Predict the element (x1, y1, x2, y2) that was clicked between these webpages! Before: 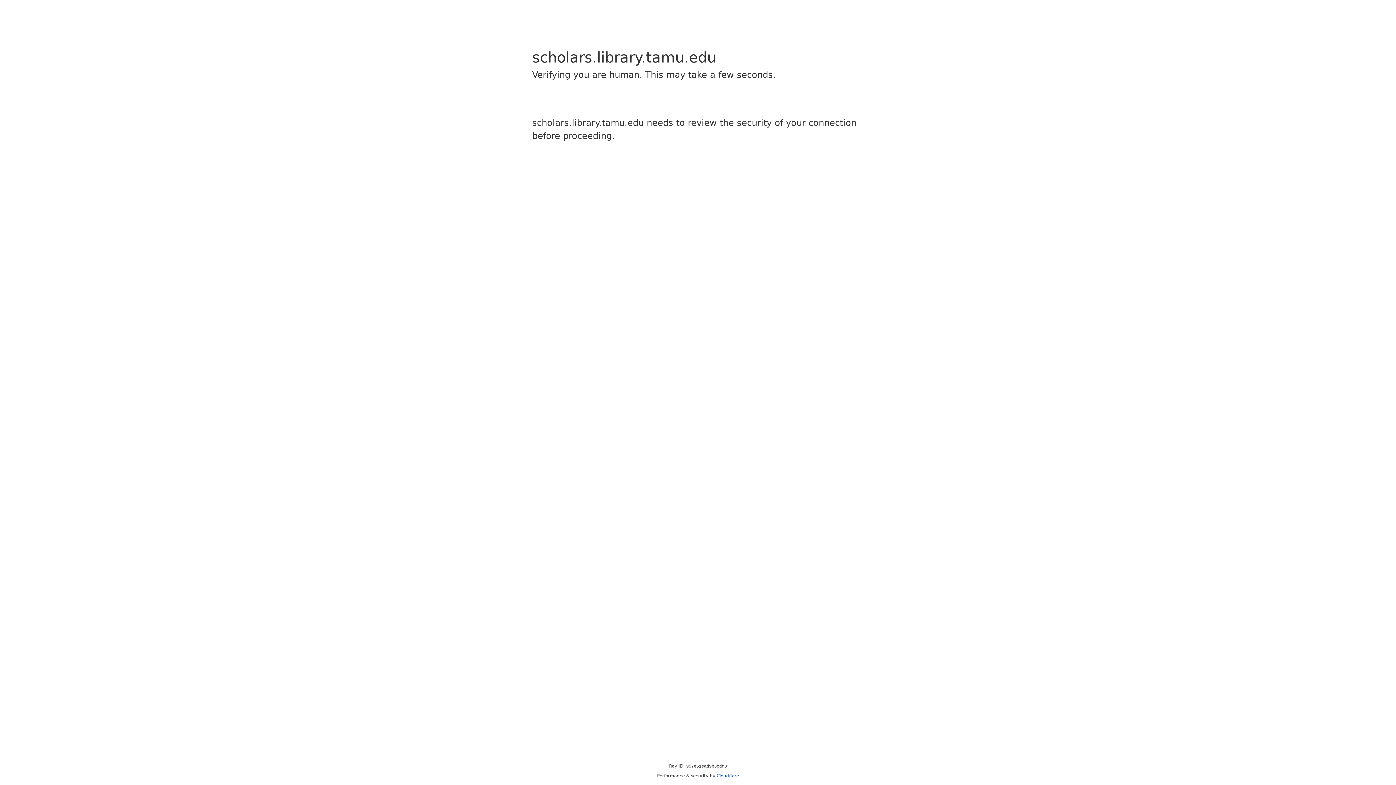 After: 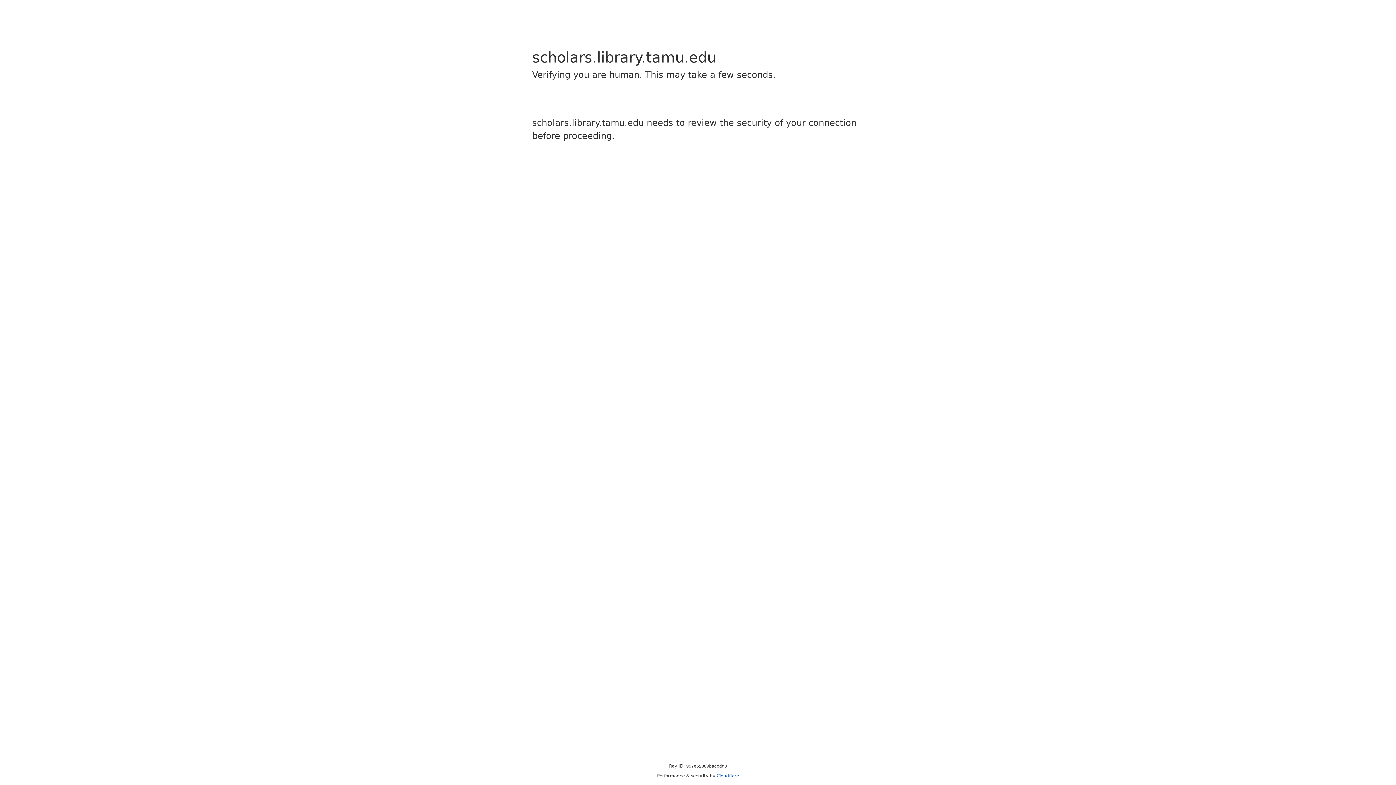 Action: label: Cloudflare bbox: (716, 773, 739, 778)